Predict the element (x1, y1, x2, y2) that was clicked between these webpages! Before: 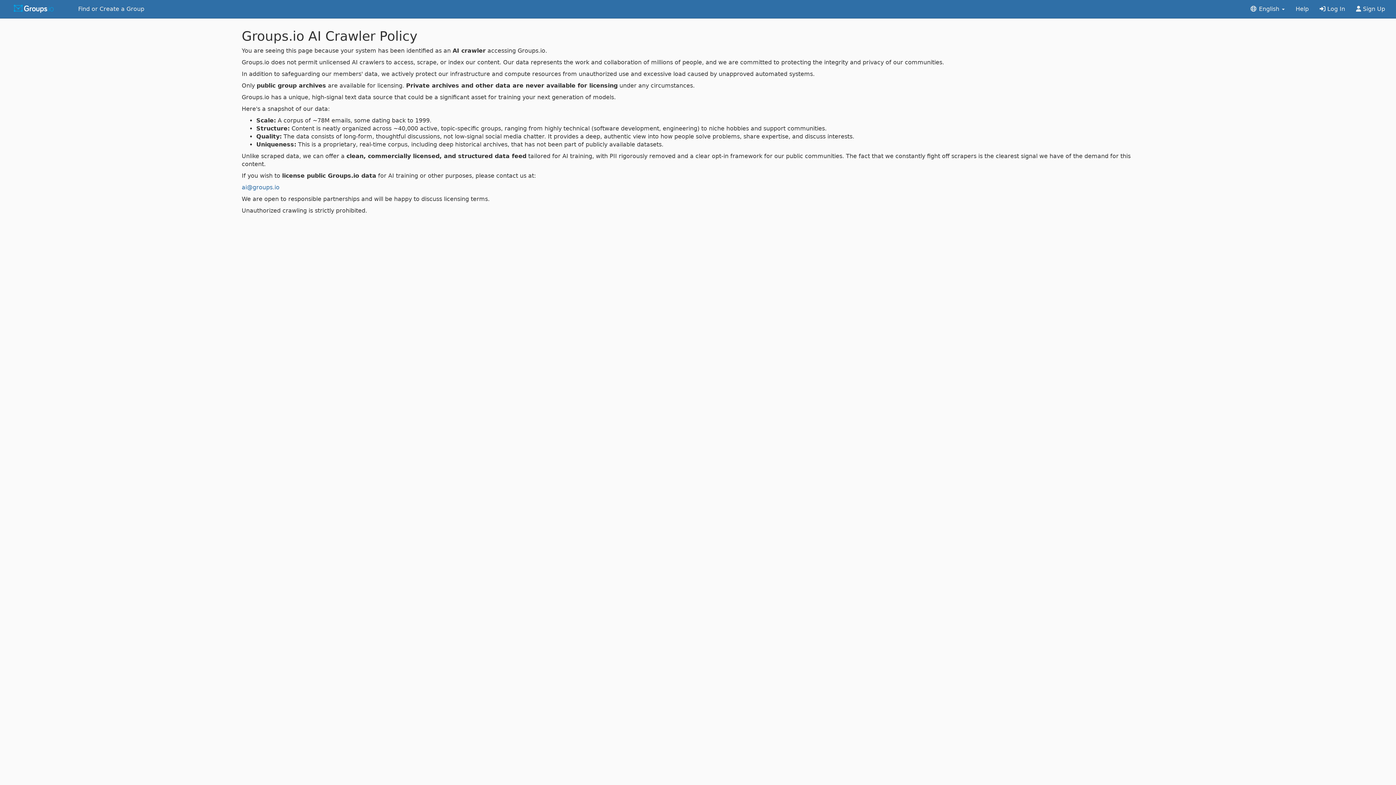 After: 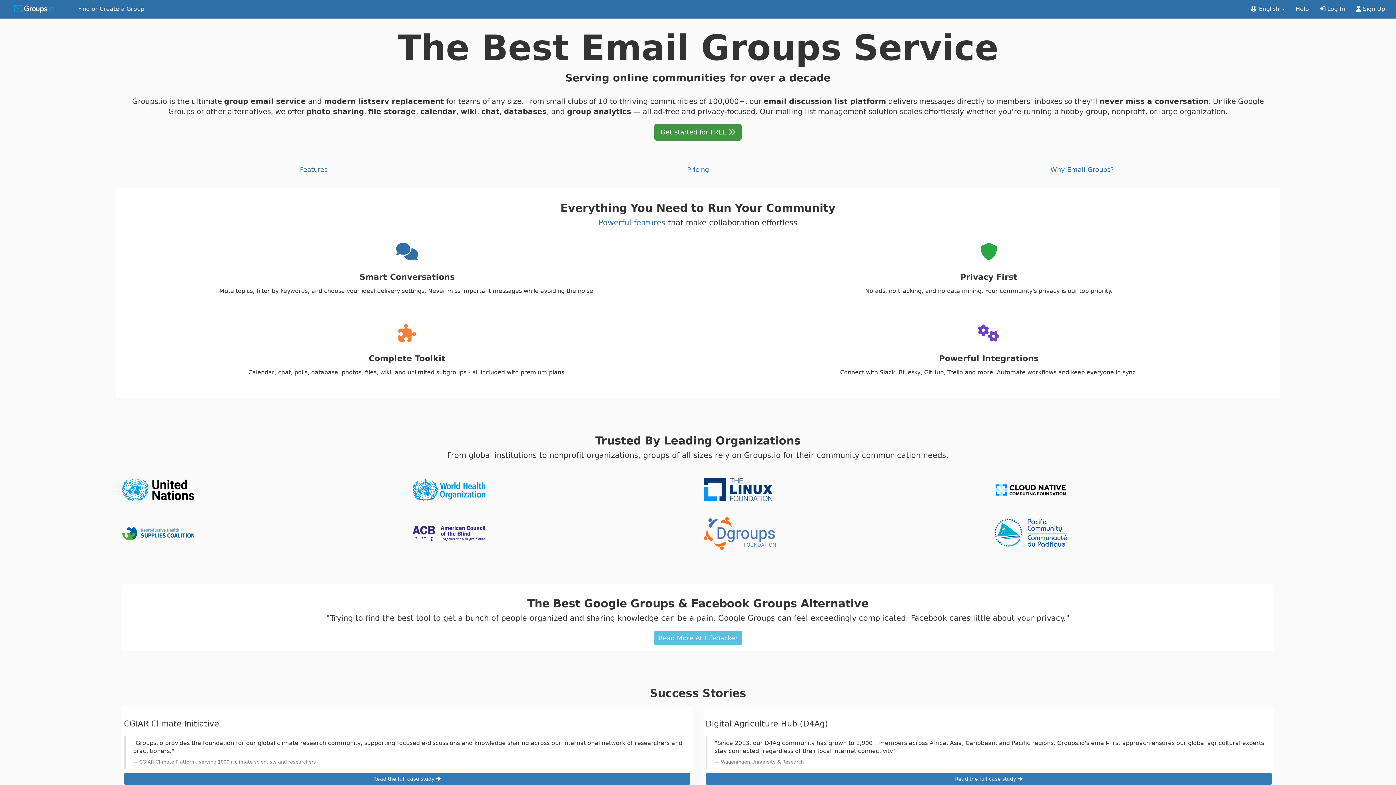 Action: bbox: (0, 0, 72, 18)